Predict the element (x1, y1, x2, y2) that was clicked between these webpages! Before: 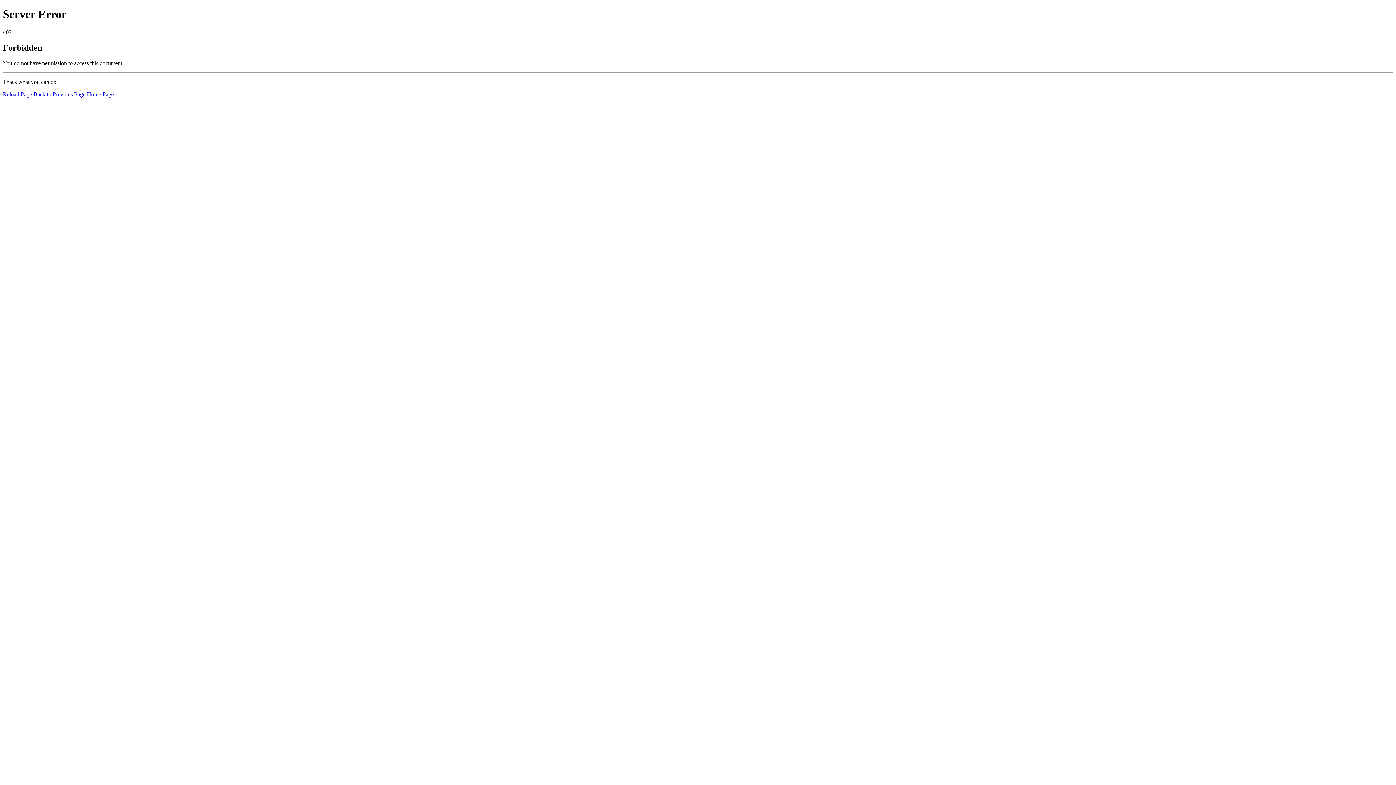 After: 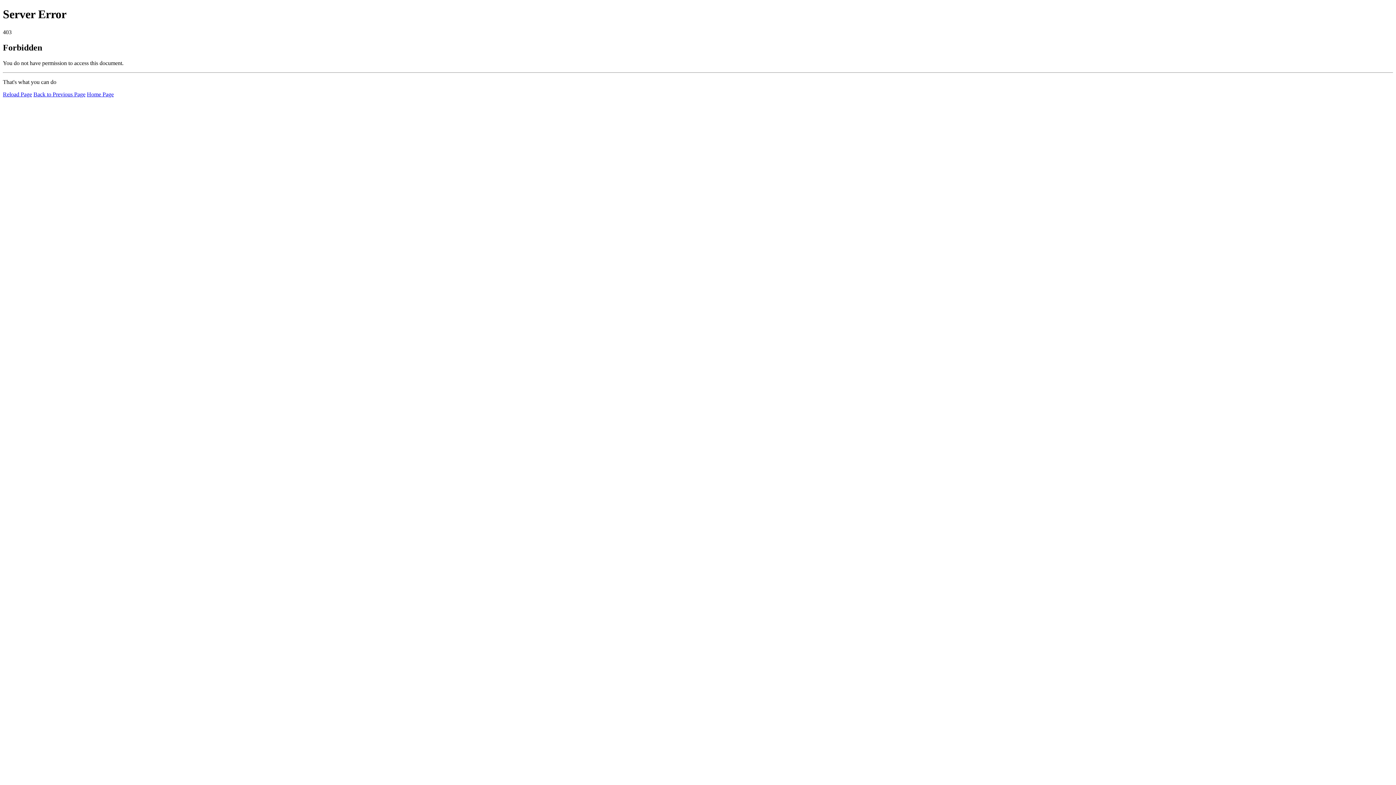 Action: label: Home Page bbox: (86, 91, 113, 97)